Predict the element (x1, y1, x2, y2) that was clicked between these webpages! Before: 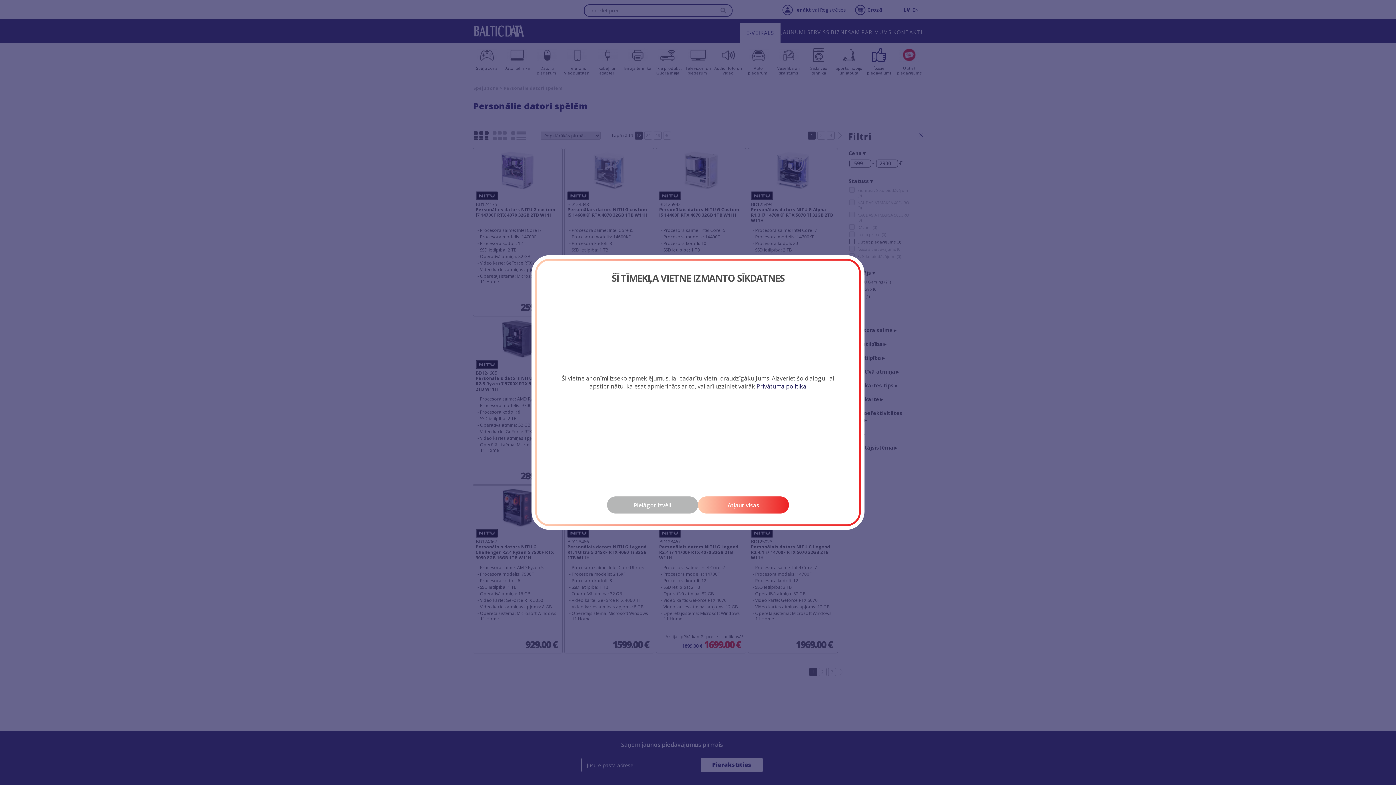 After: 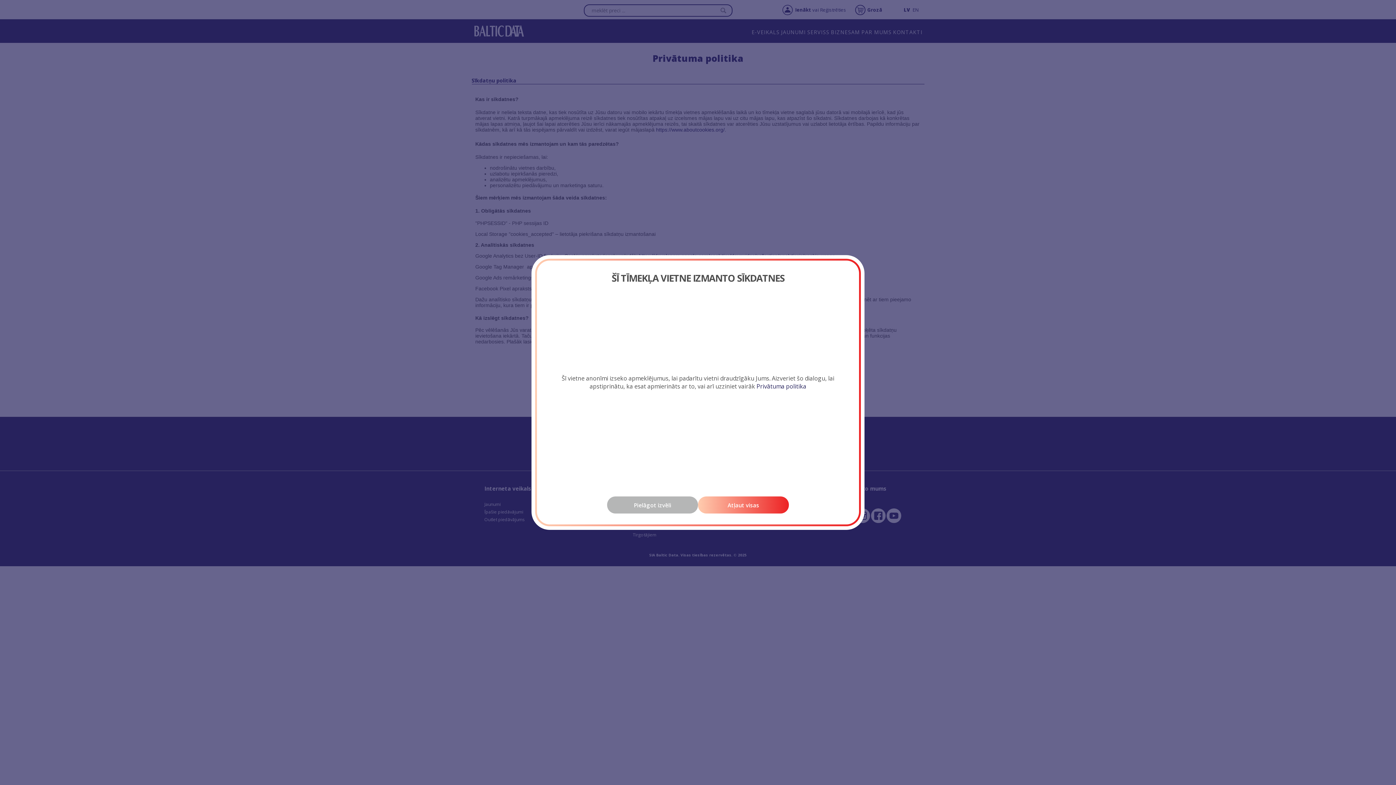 Action: label: Privātuma politika bbox: (756, 382, 806, 390)